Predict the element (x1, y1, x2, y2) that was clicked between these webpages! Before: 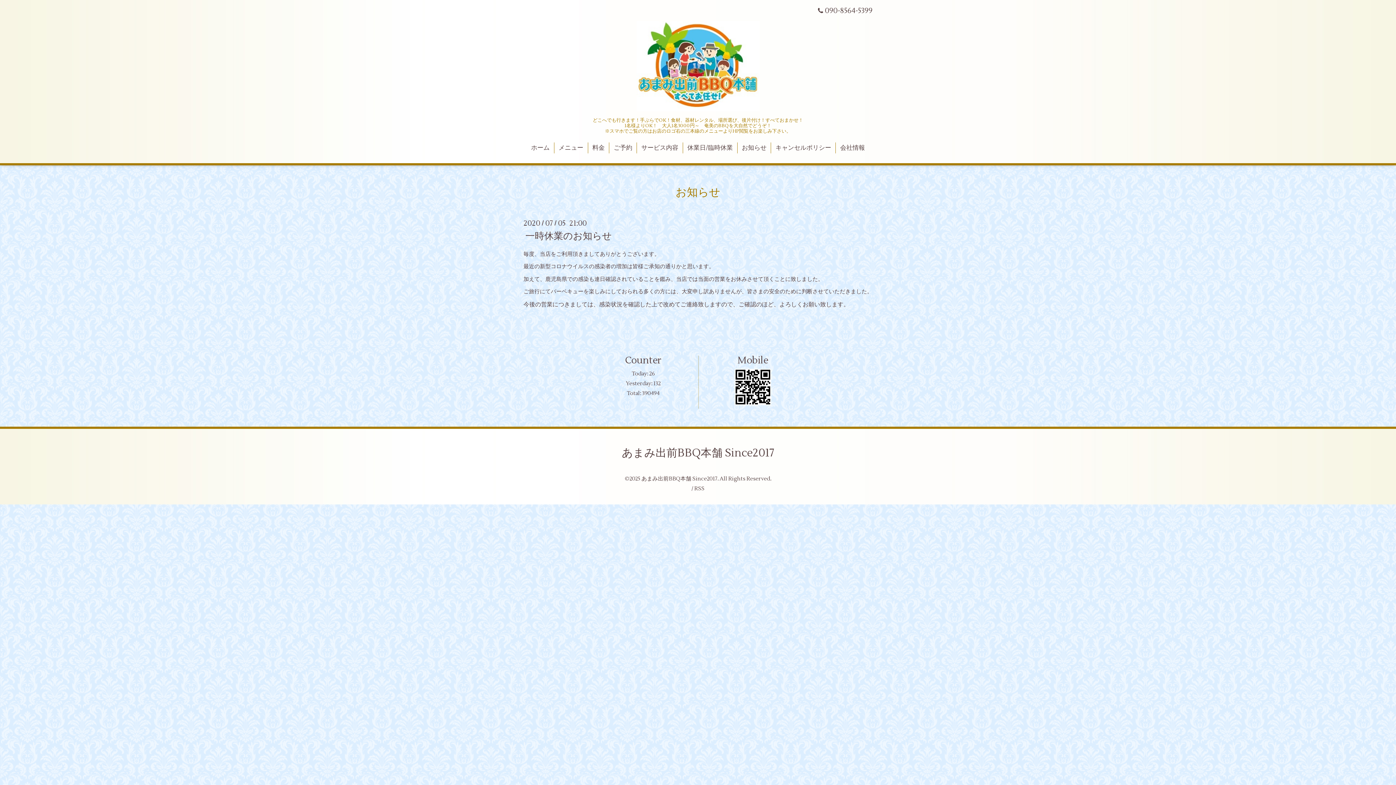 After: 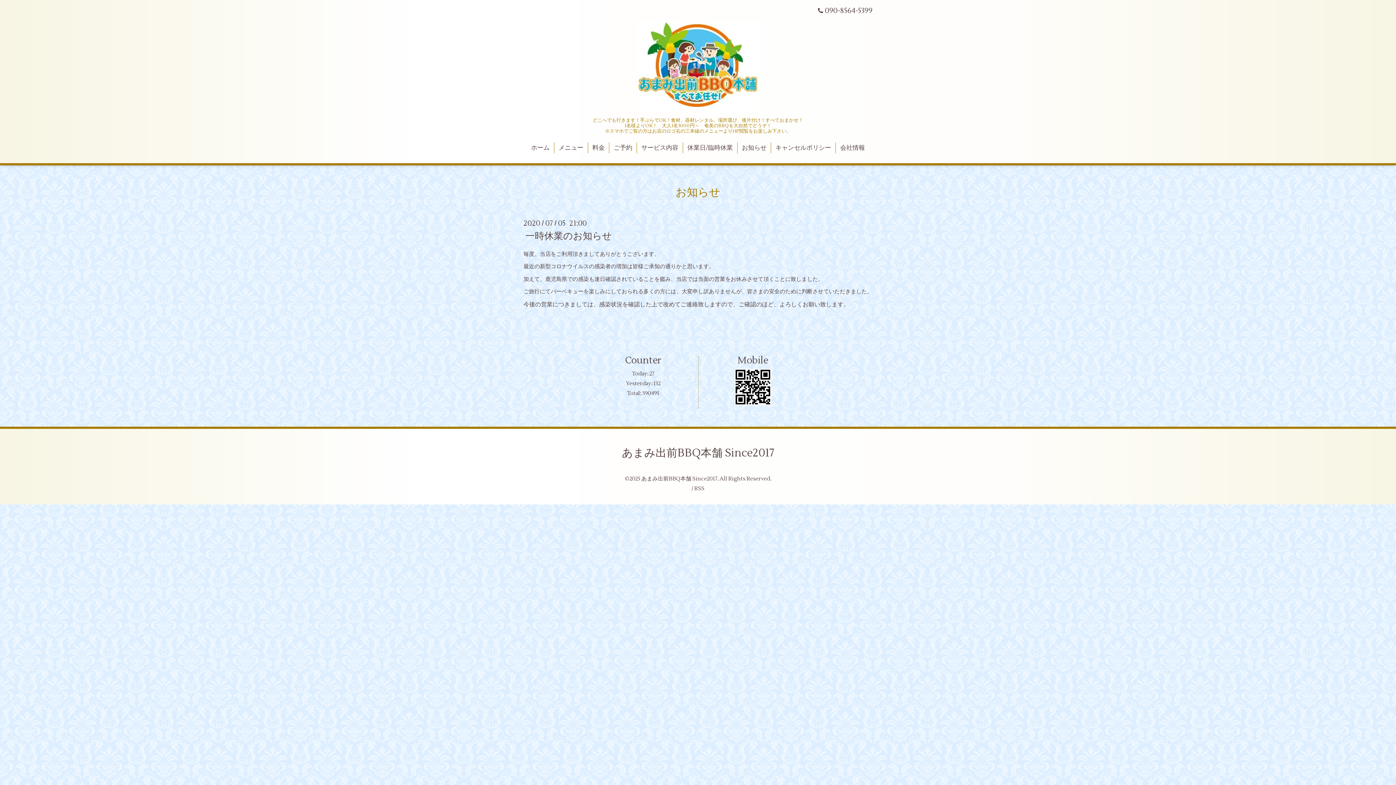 Action: label: 一時休業のお知らせ bbox: (523, 227, 613, 245)